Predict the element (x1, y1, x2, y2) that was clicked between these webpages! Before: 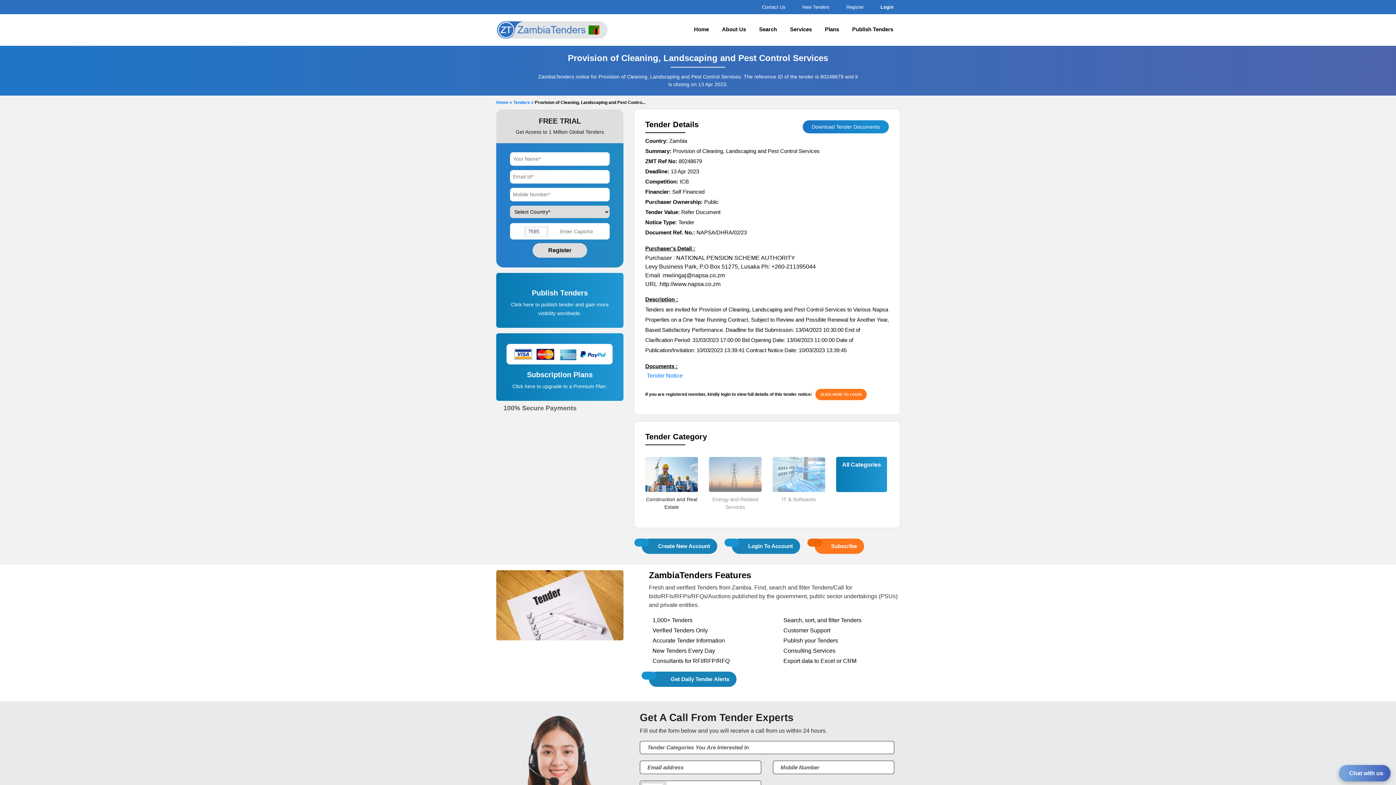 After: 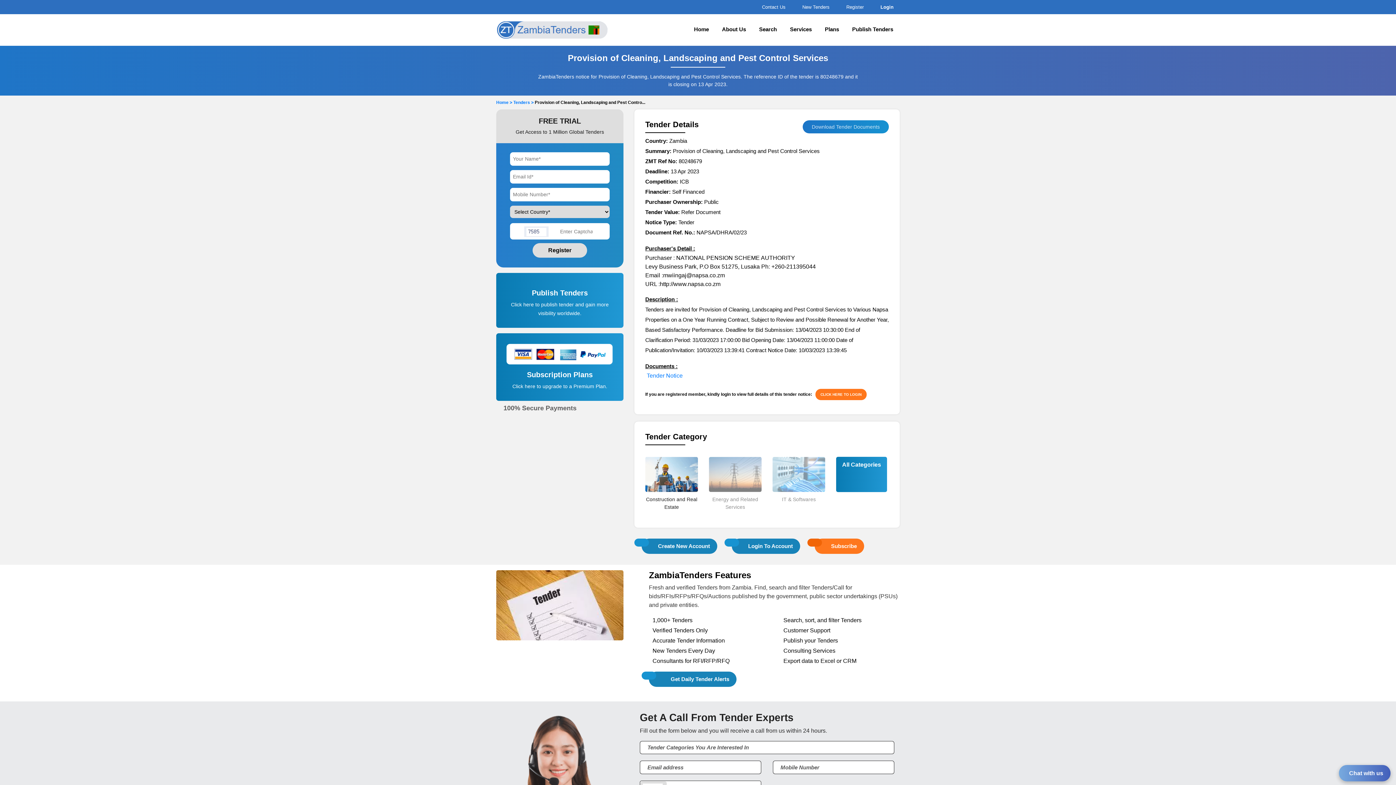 Action: label: Download Tender Documents bbox: (812, 123, 880, 129)